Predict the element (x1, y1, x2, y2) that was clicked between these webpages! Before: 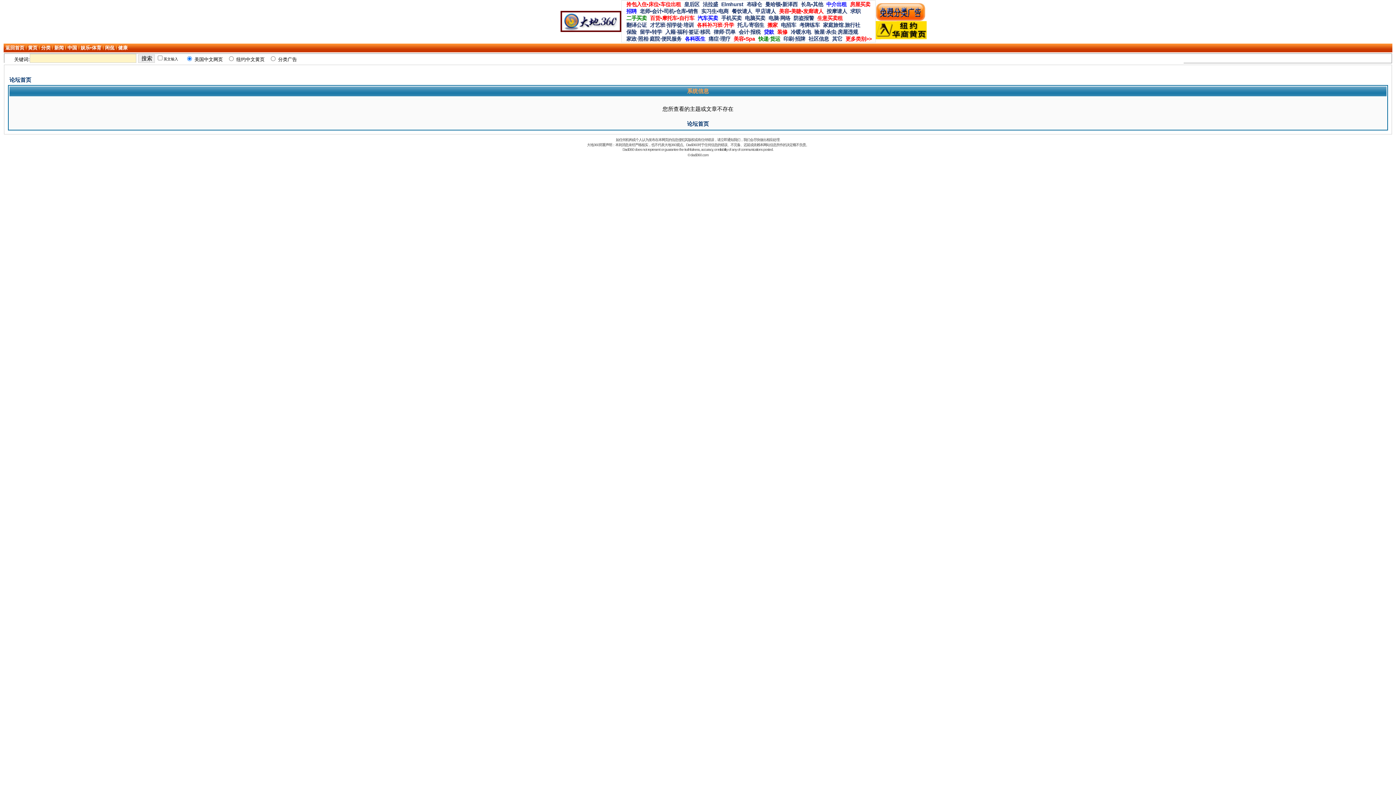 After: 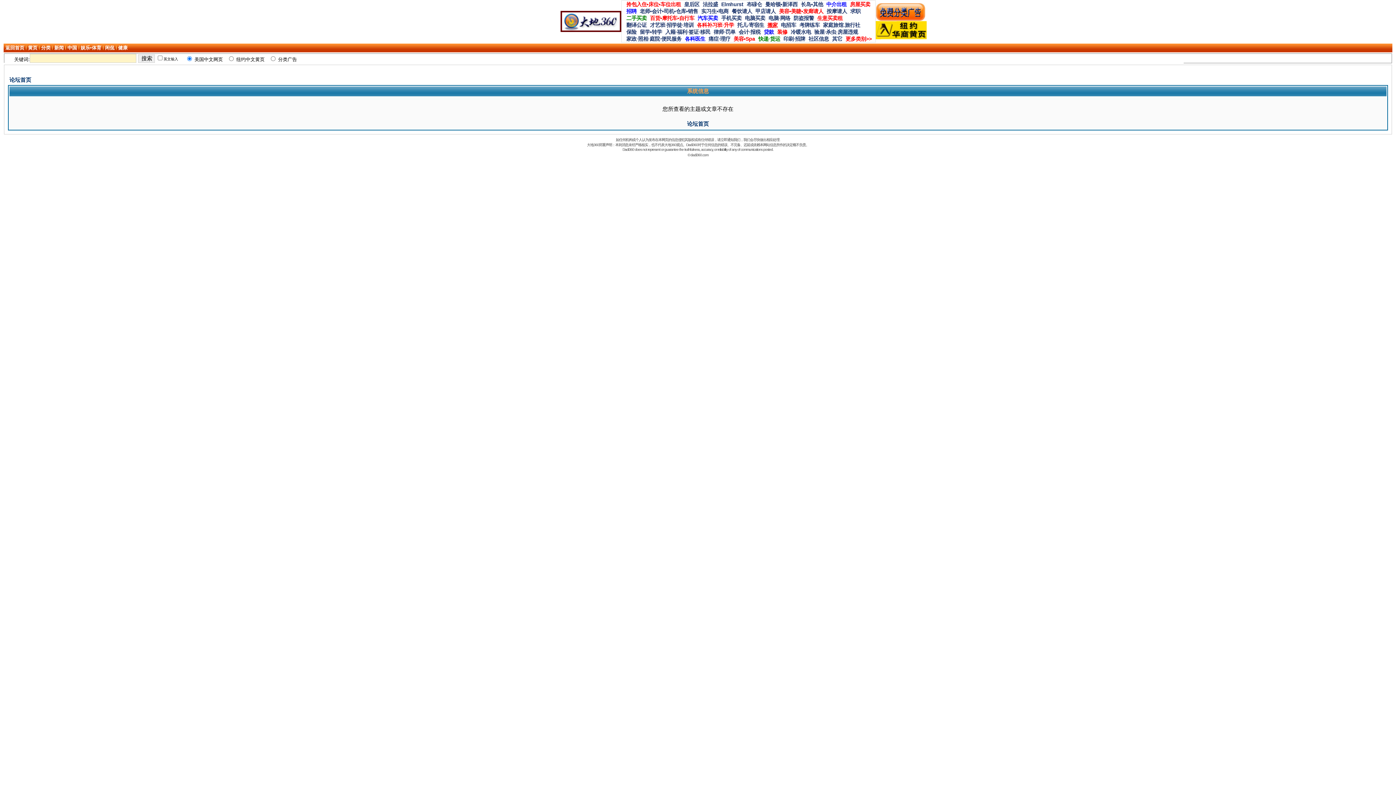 Action: bbox: (766, 21, 779, 28) label: 搬家